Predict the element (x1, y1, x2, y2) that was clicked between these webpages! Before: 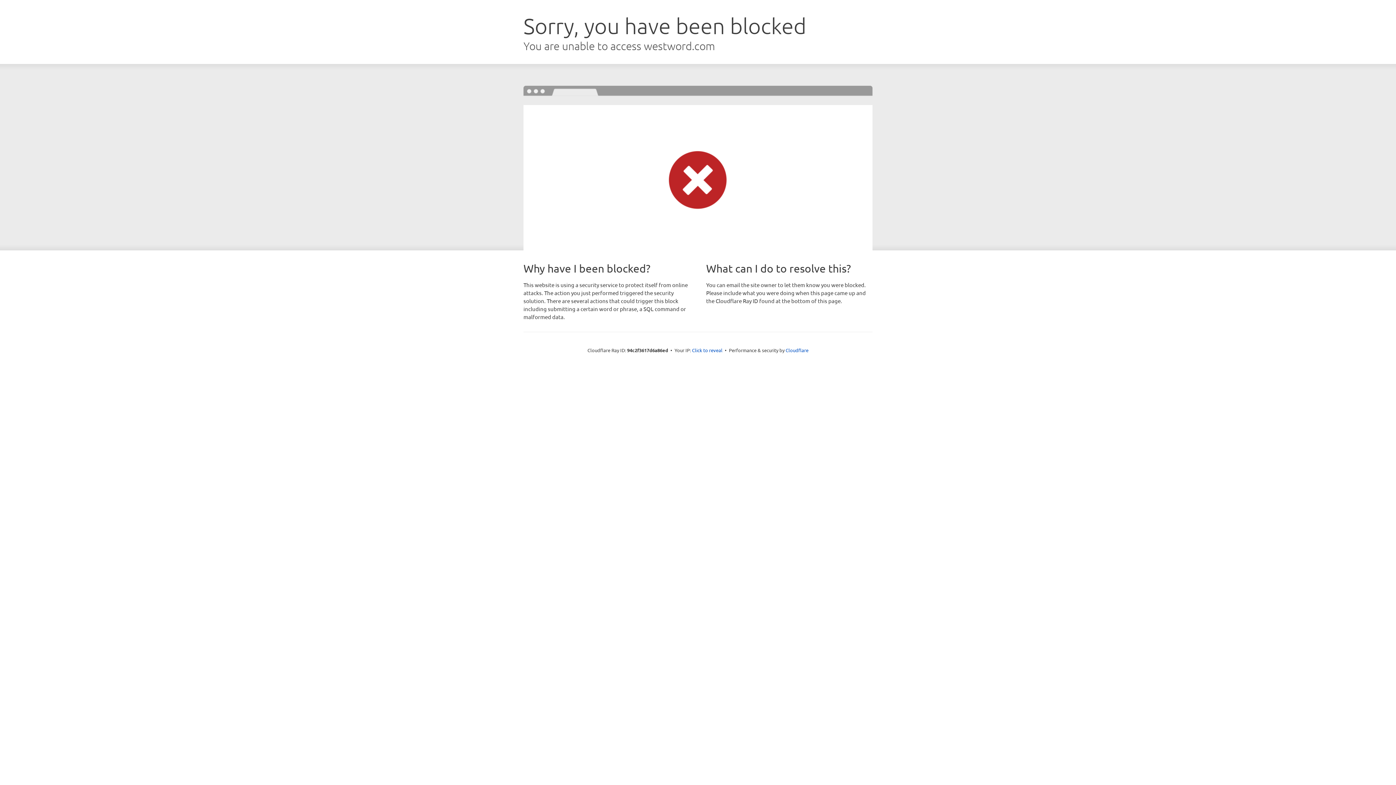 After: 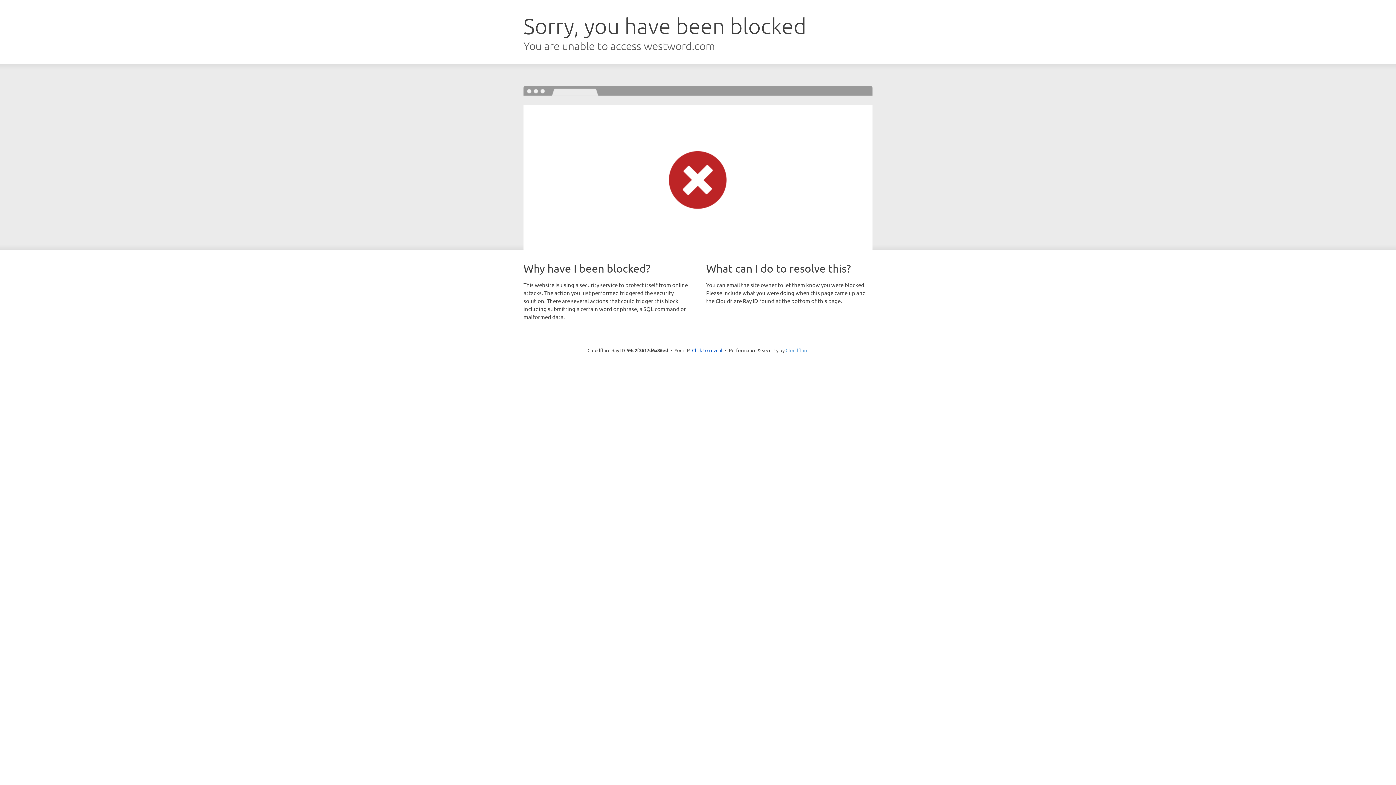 Action: bbox: (785, 347, 808, 353) label: Cloudflare